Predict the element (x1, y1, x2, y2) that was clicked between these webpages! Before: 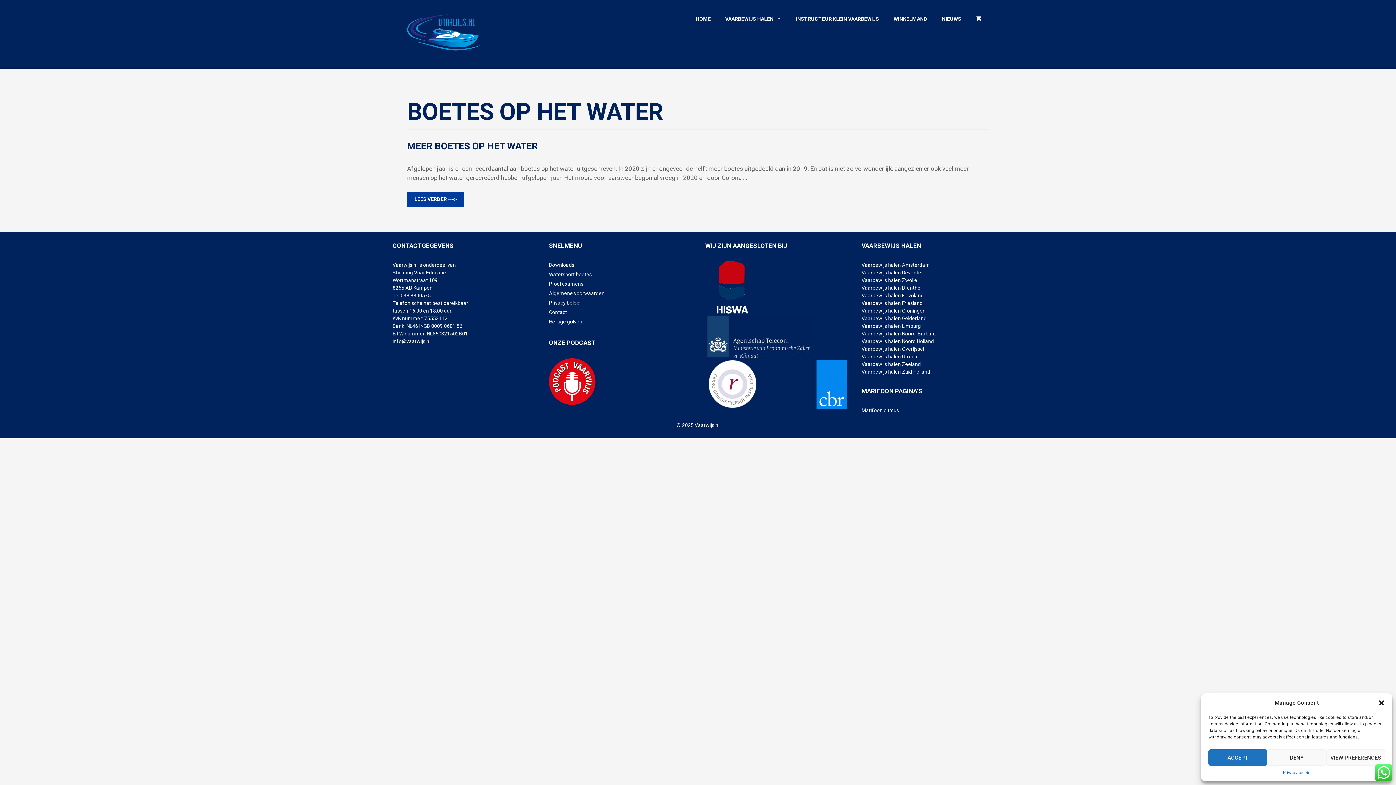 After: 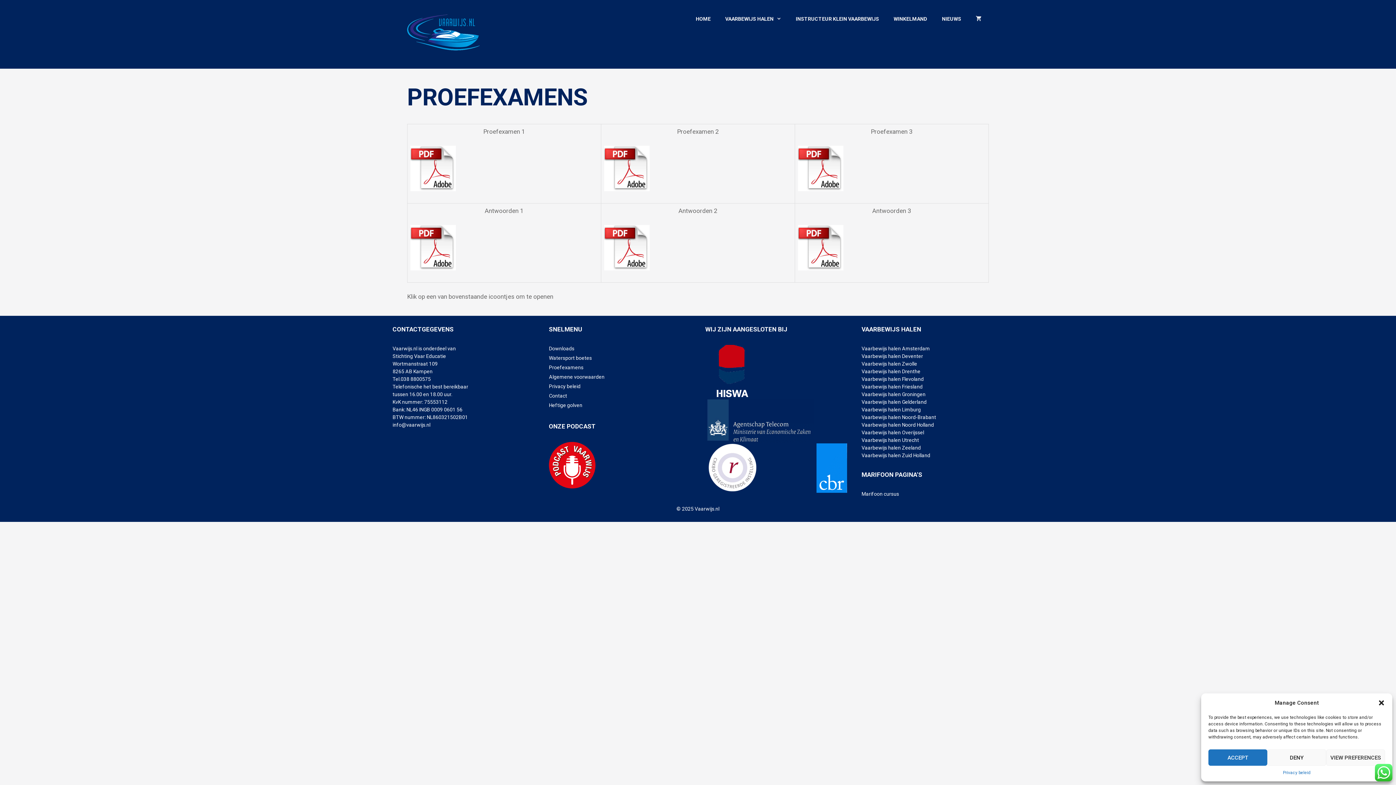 Action: bbox: (549, 280, 583, 286) label: Proefexamens